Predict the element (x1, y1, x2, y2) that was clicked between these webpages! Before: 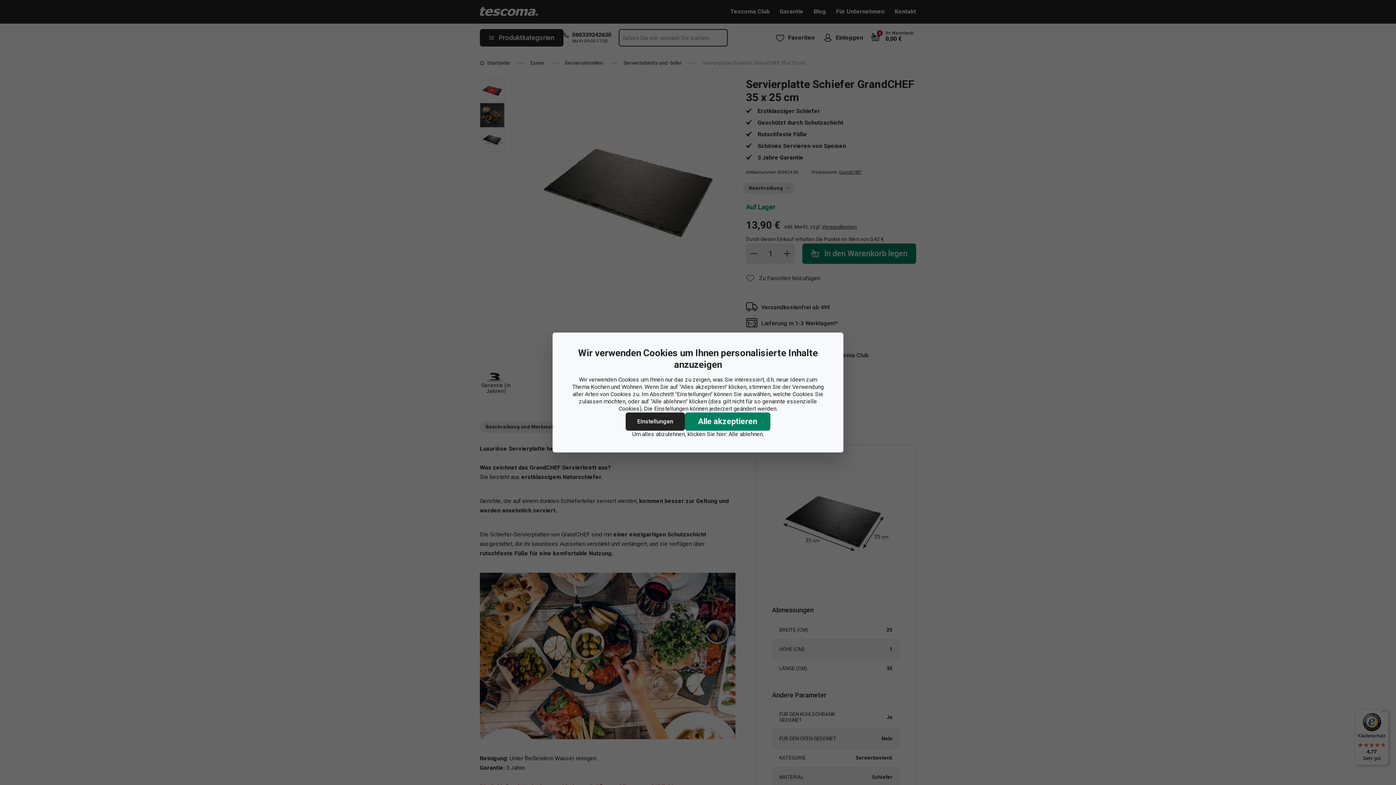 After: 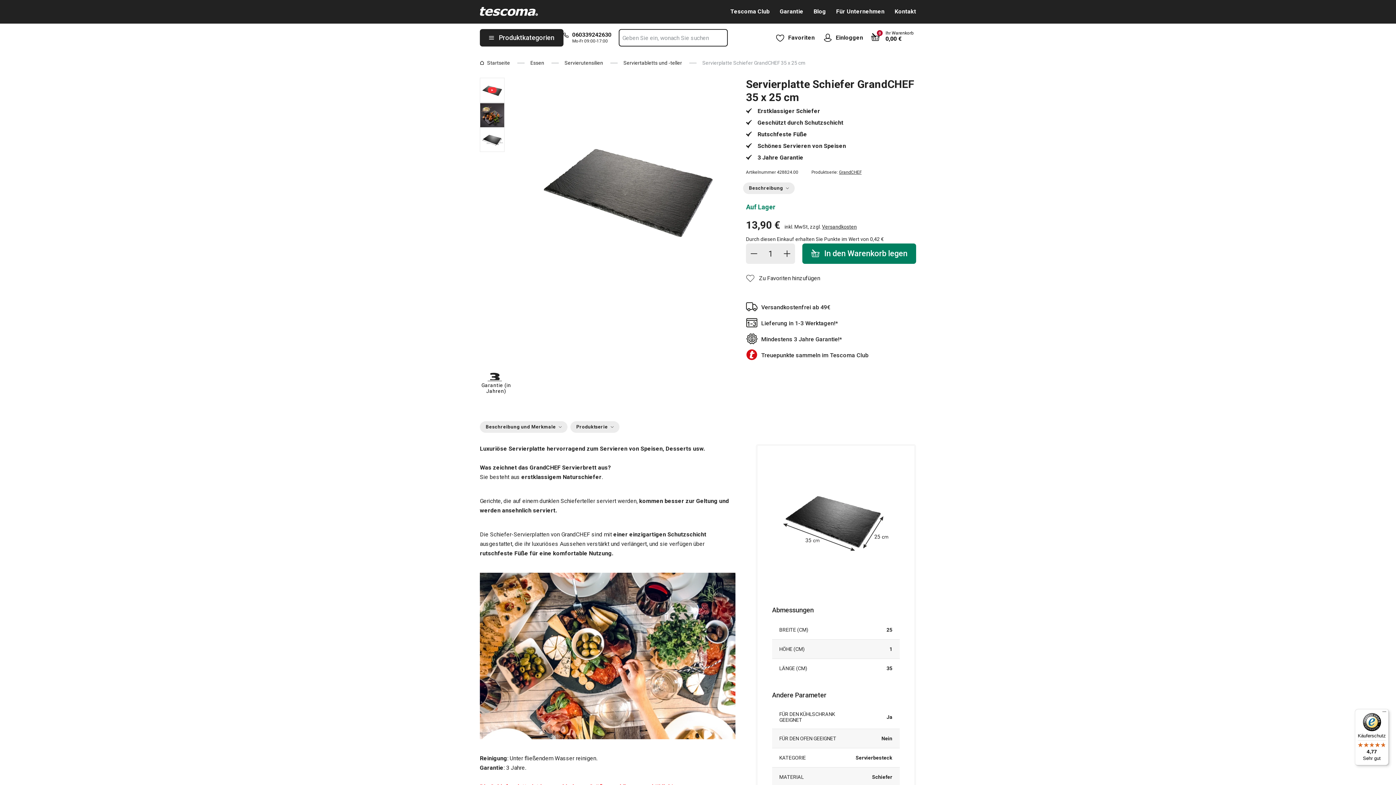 Action: label: Alle ablehnen. bbox: (728, 430, 764, 438)